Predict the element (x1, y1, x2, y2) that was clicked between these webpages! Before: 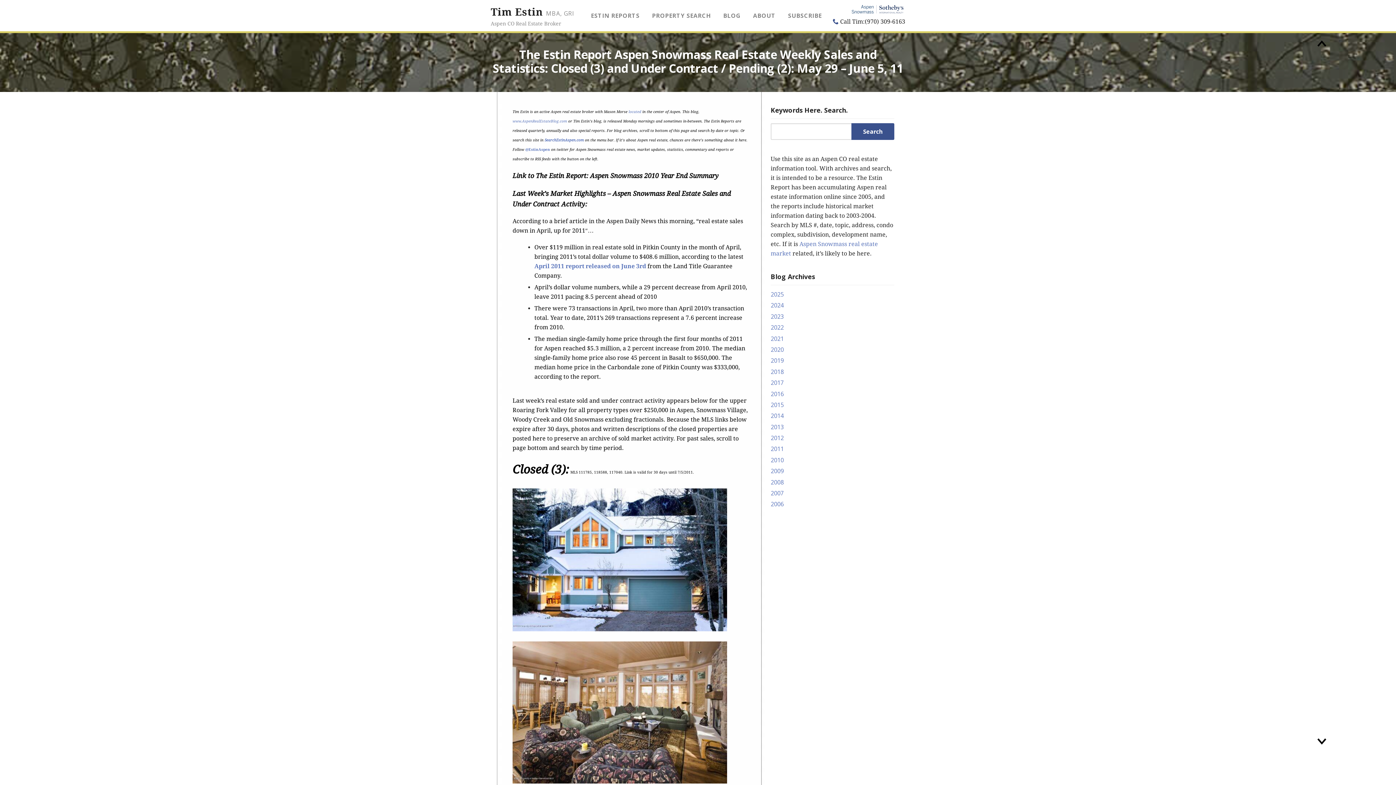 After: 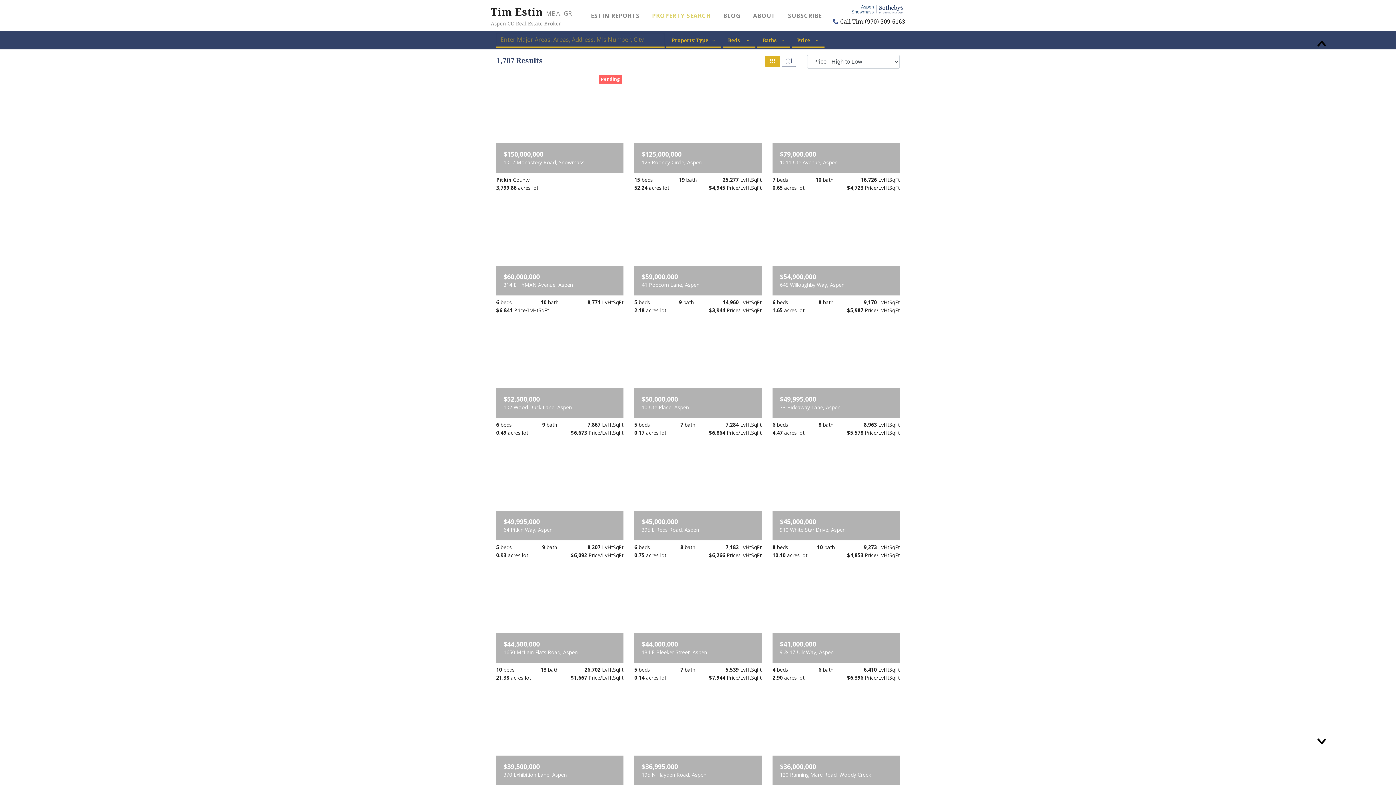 Action: bbox: (646, 1, 716, 29) label: PROPERTY SEARCH